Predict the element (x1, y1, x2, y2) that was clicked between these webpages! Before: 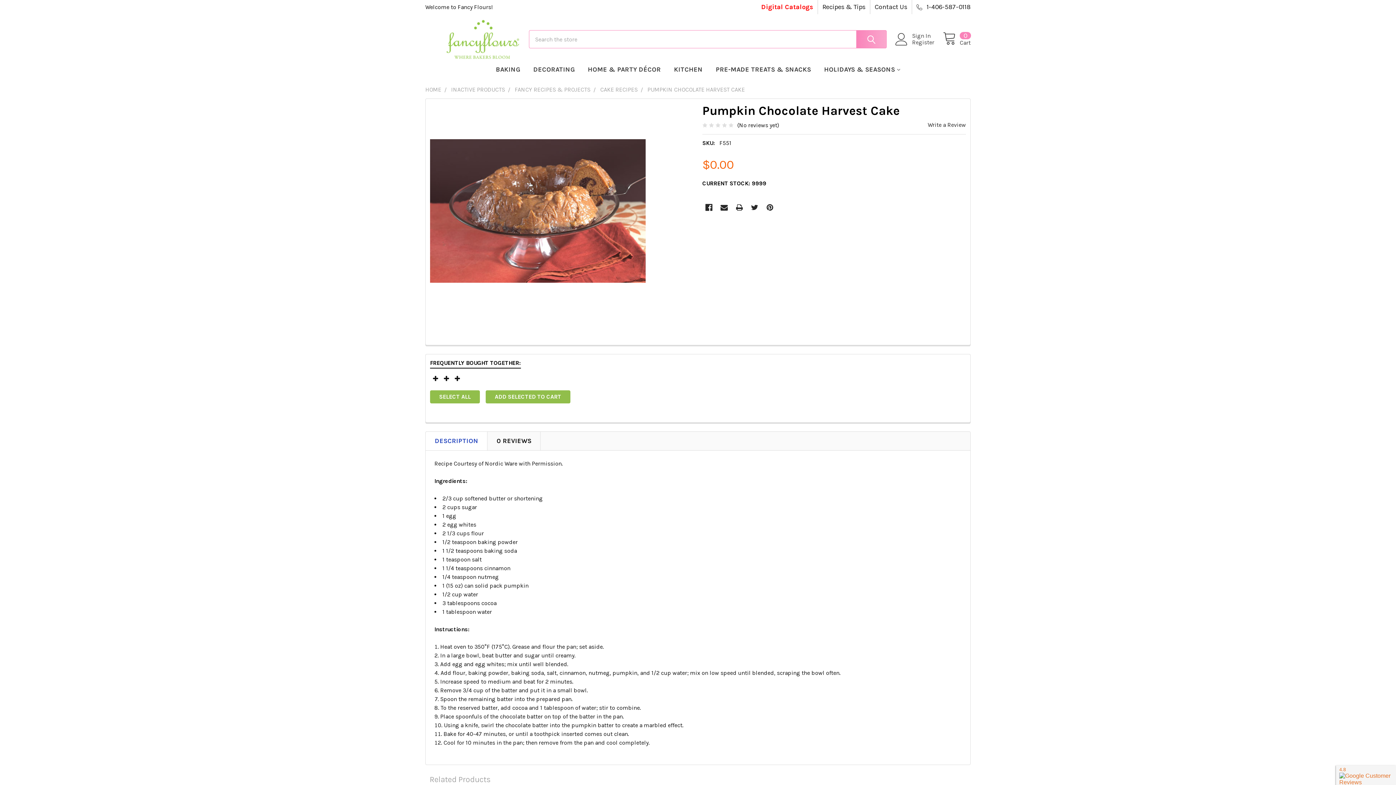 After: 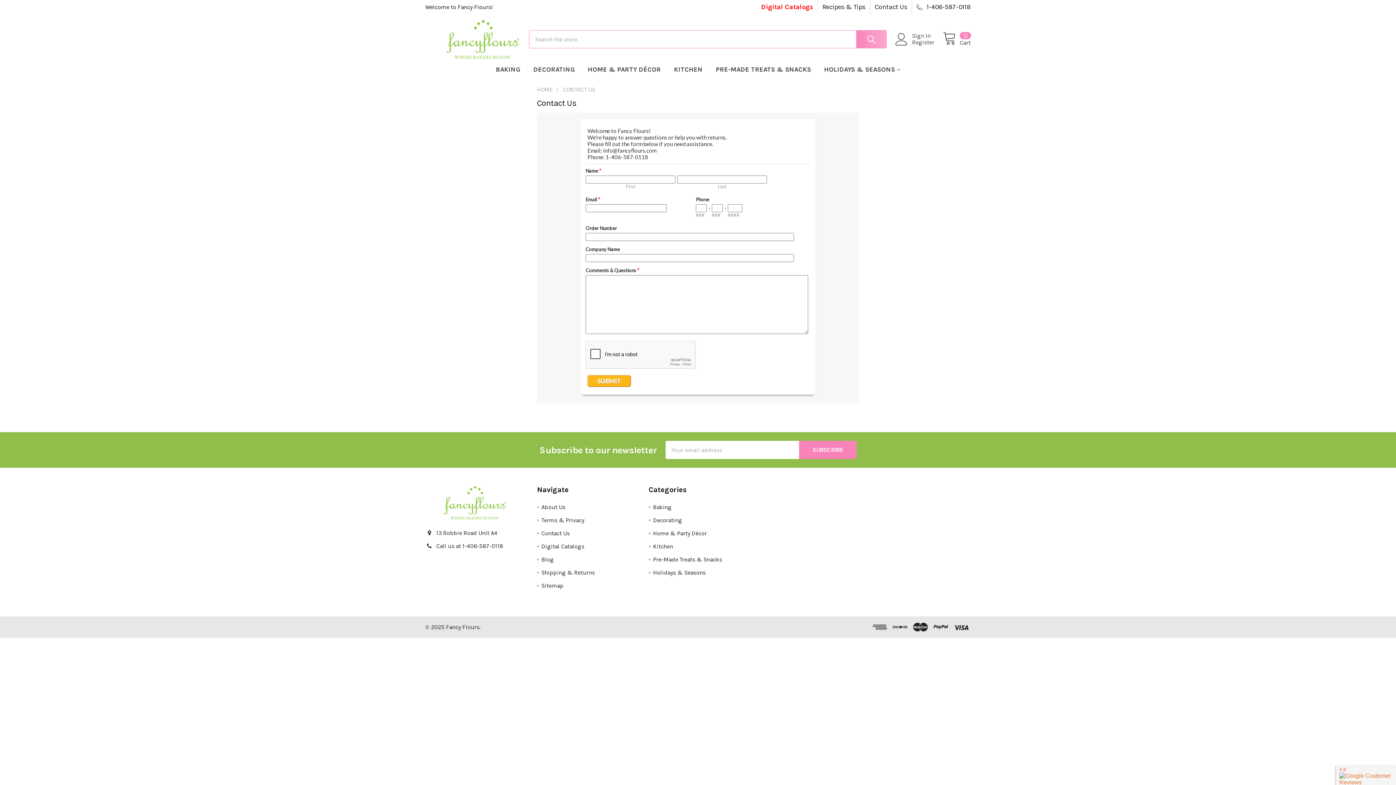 Action: bbox: (870, 0, 907, 14) label: Contact Us